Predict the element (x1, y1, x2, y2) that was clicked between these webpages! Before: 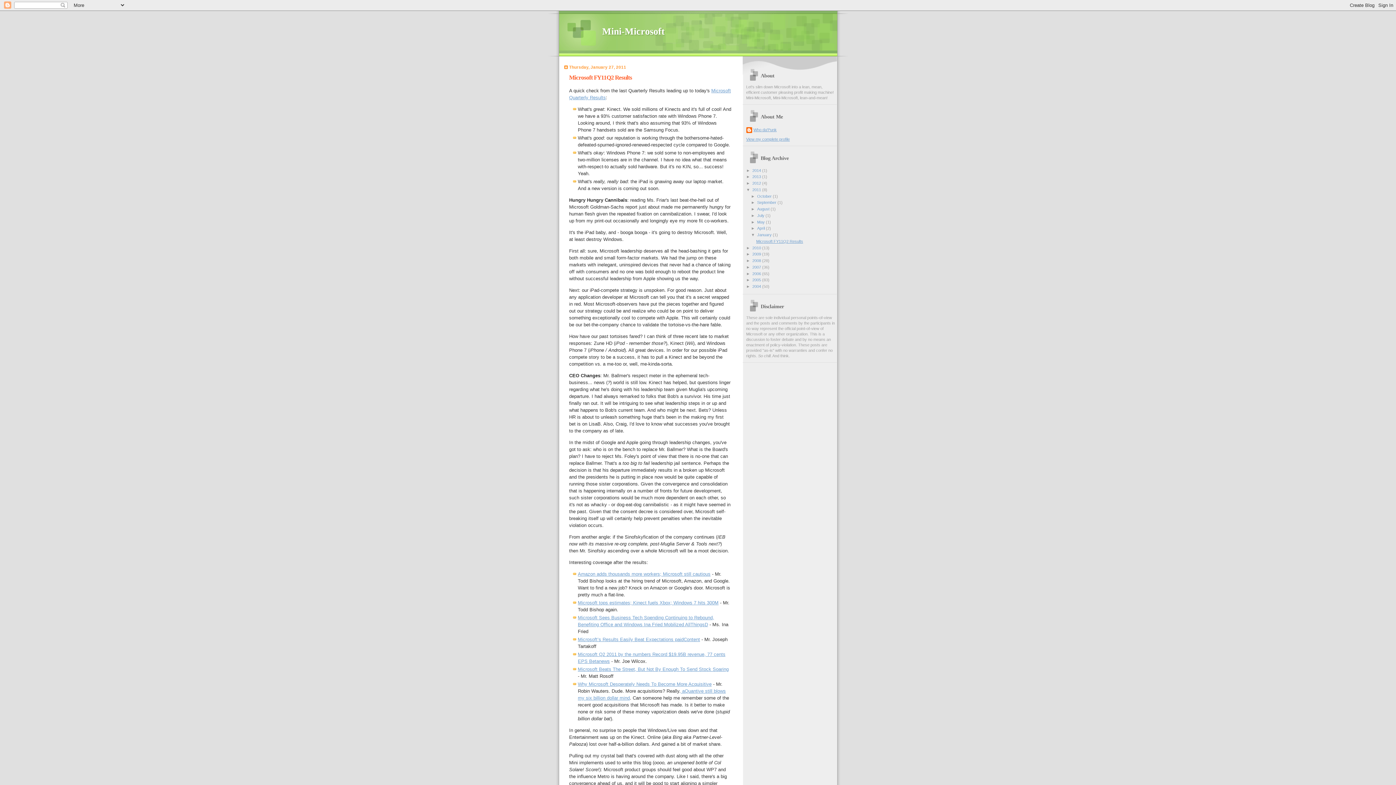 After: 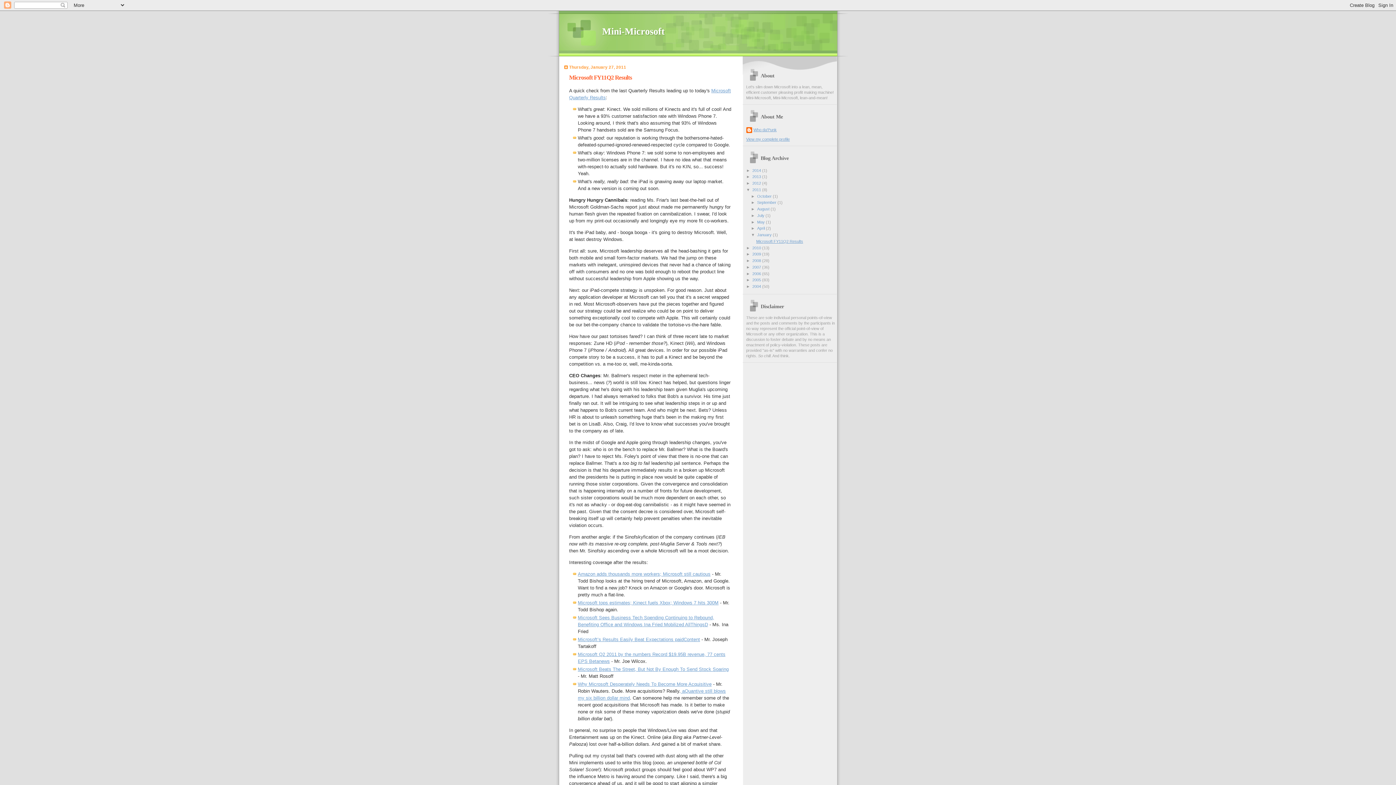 Action: bbox: (569, 74, 632, 80) label: Microsoft FY11Q2 Results